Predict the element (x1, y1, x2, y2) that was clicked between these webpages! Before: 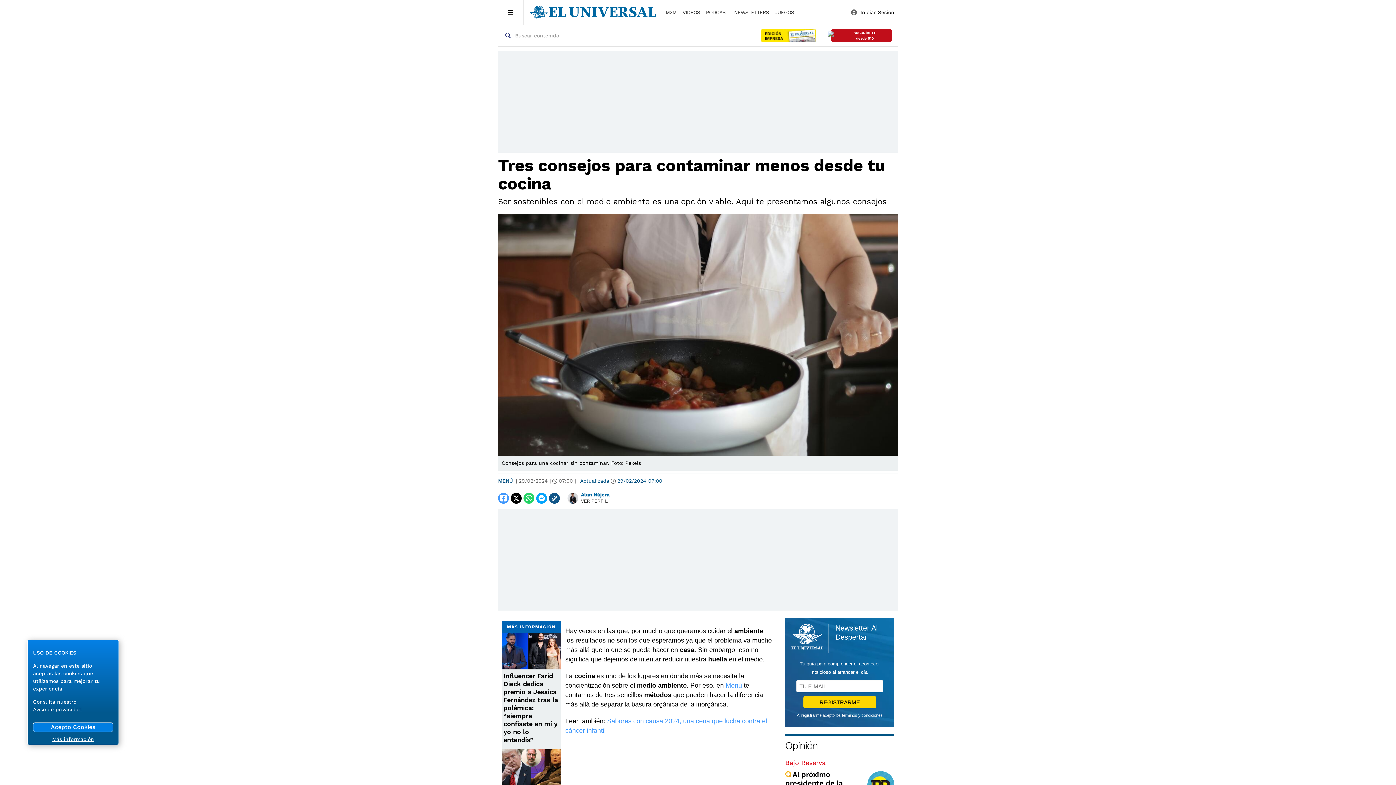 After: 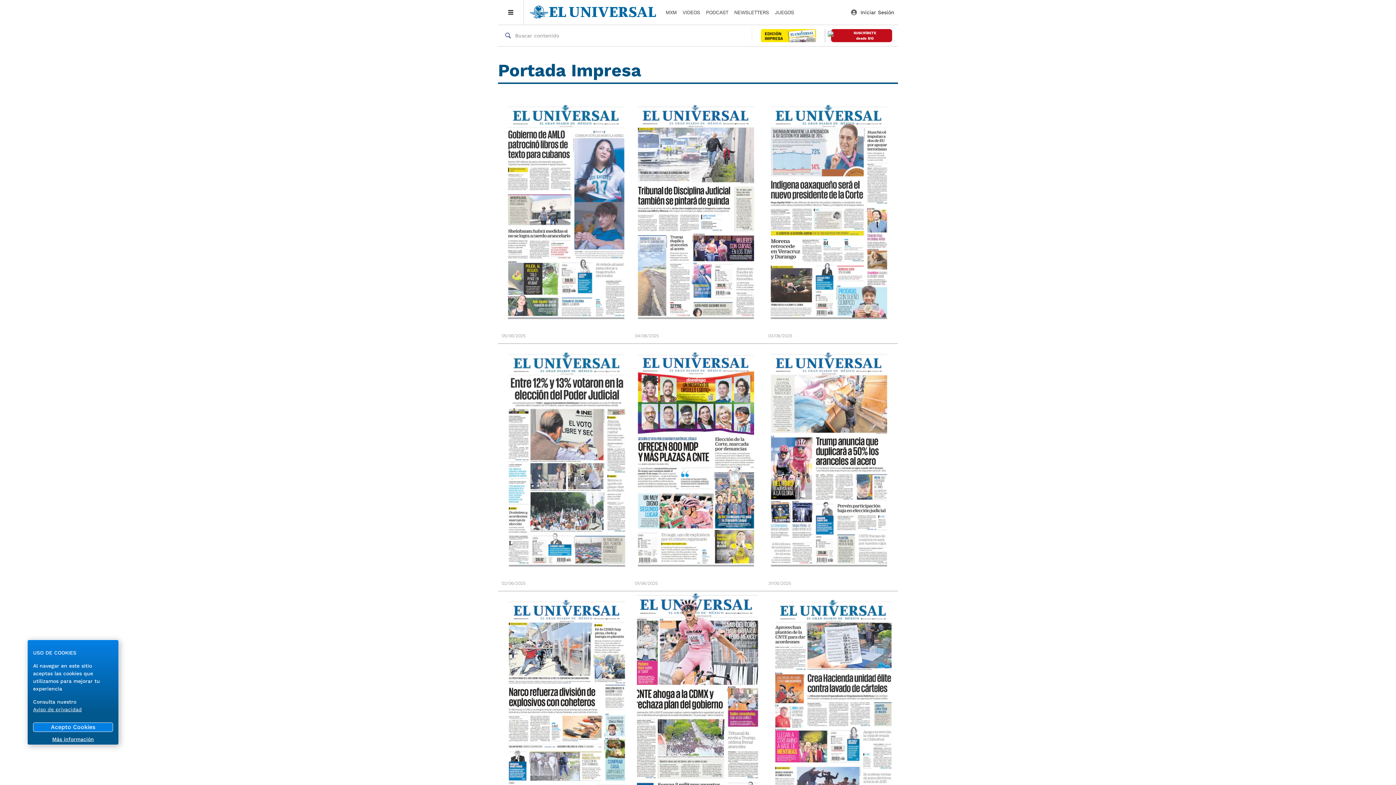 Action: bbox: (753, 26, 823, 44)